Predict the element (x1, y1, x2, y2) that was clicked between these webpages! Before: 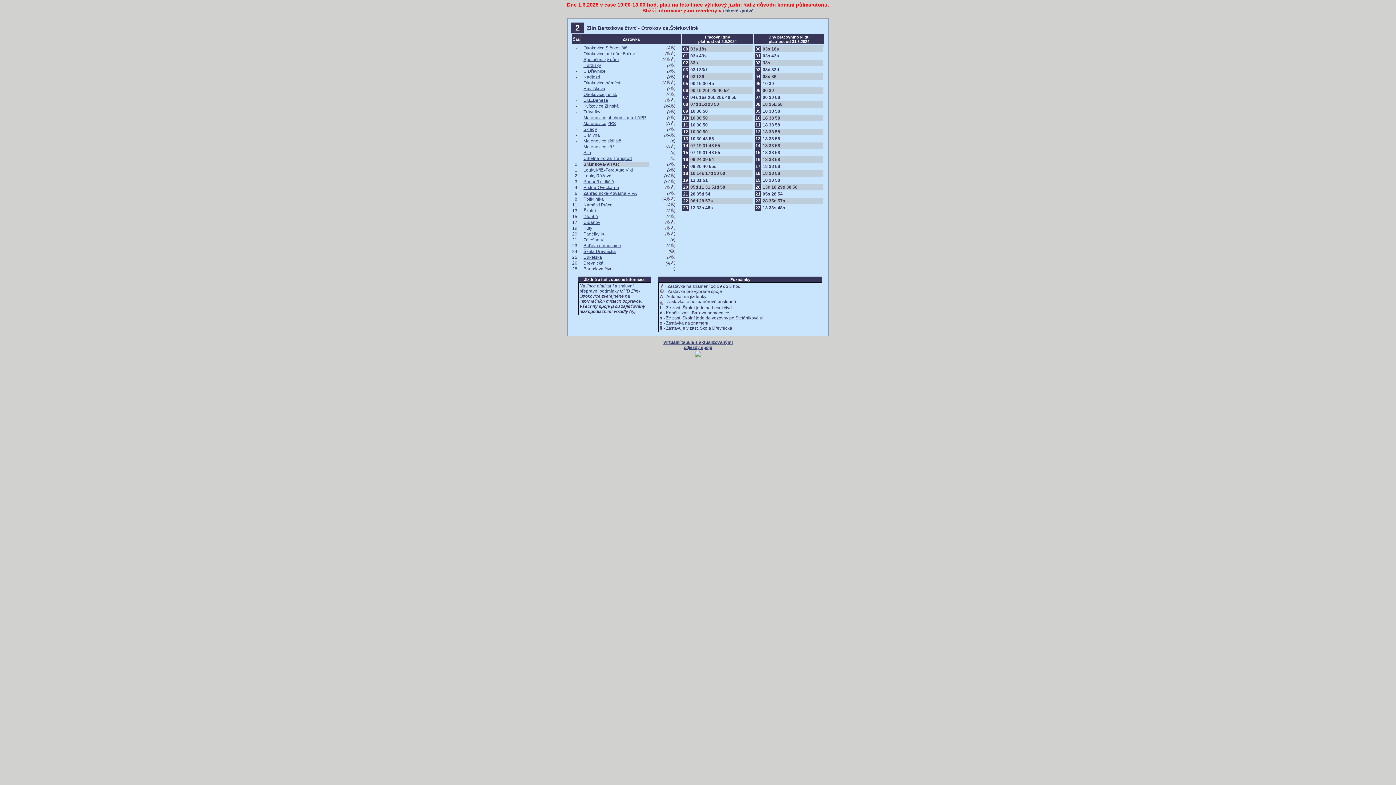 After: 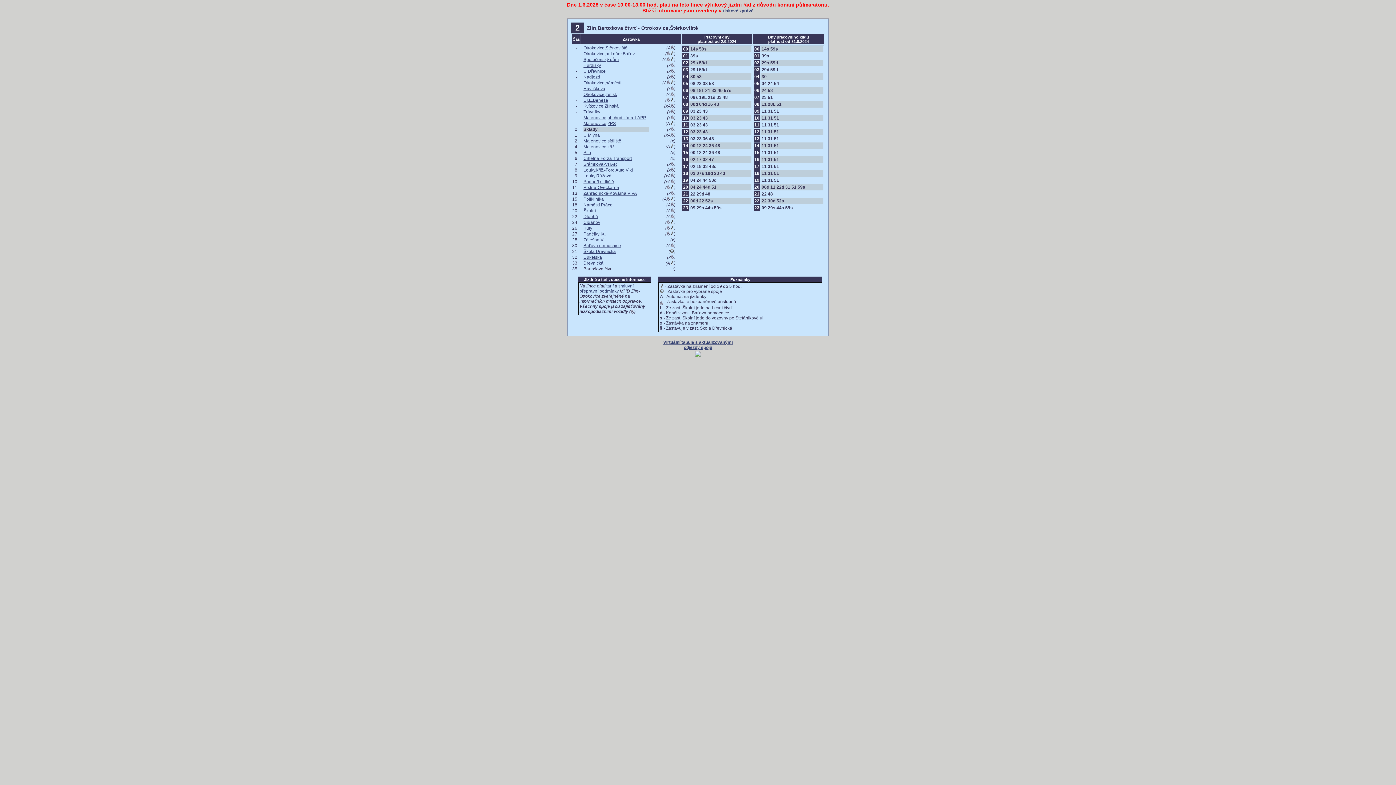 Action: label: Sklady bbox: (583, 126, 597, 132)